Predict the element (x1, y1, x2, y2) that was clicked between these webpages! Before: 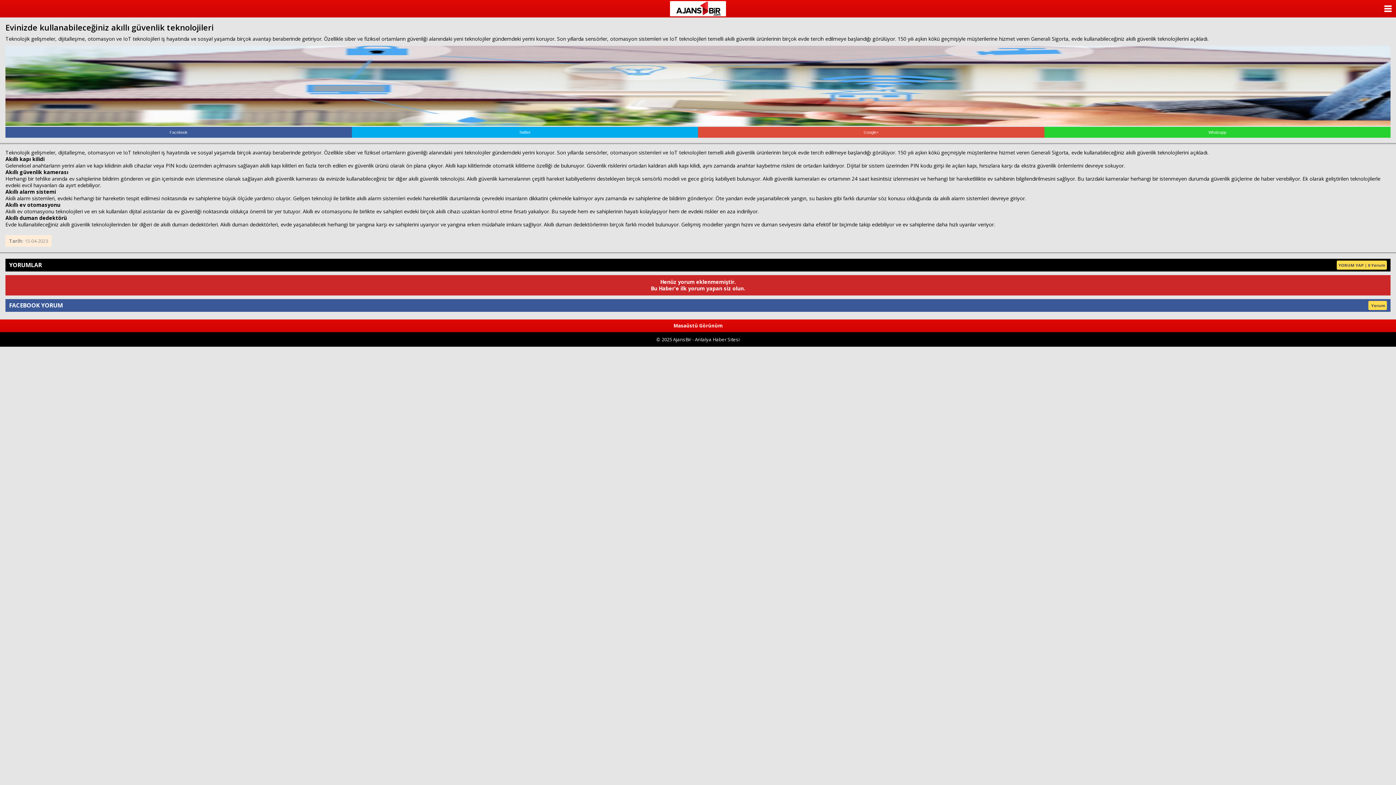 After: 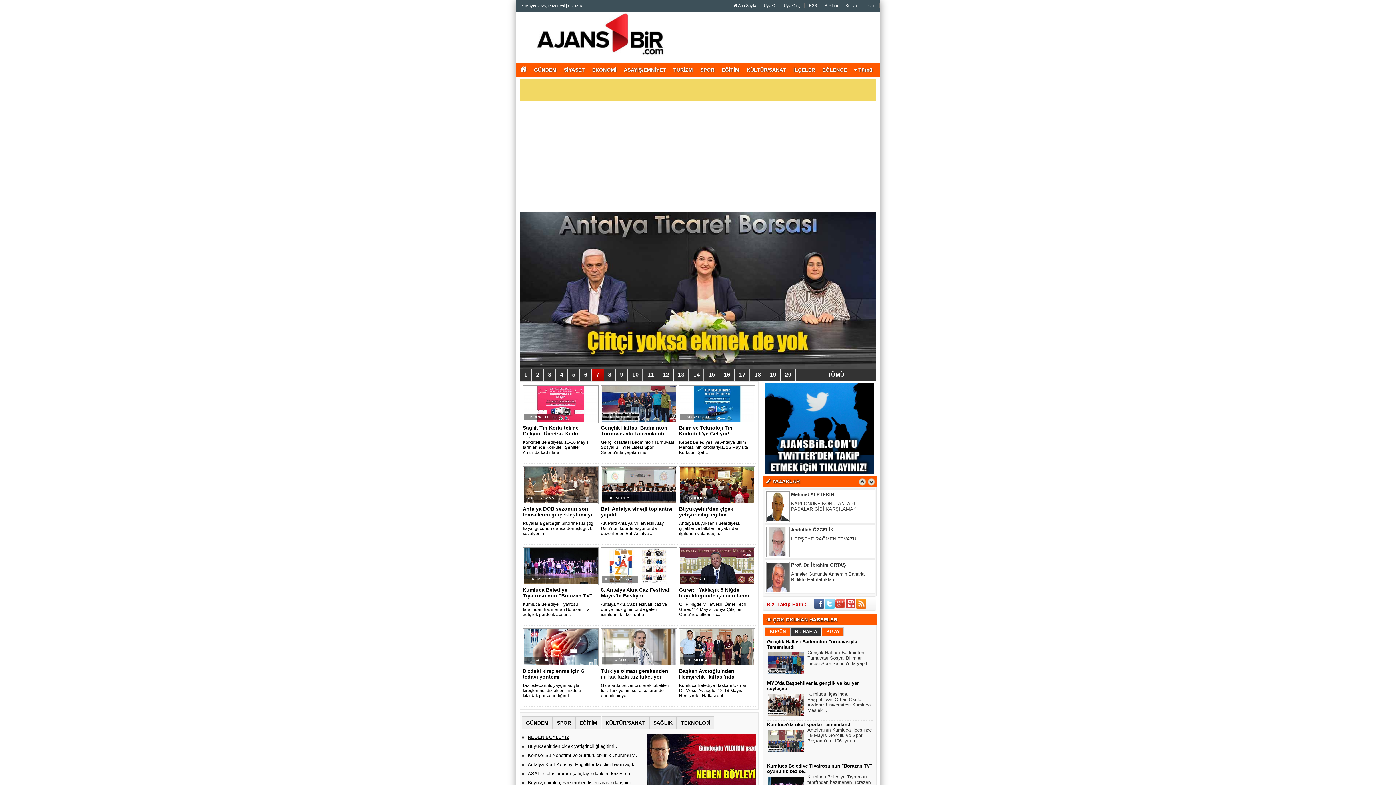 Action: label: Masaüstü Görünüm bbox: (0, 319, 1396, 332)